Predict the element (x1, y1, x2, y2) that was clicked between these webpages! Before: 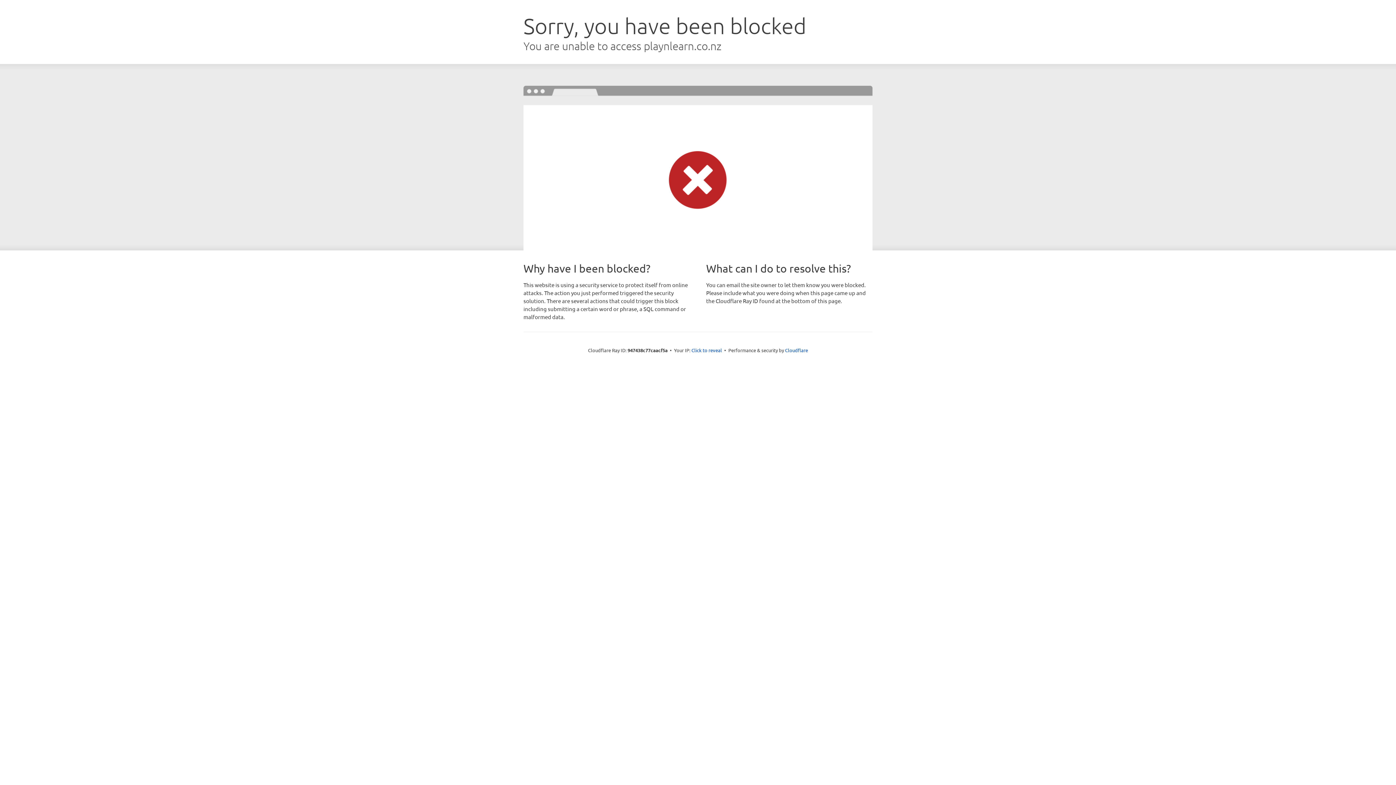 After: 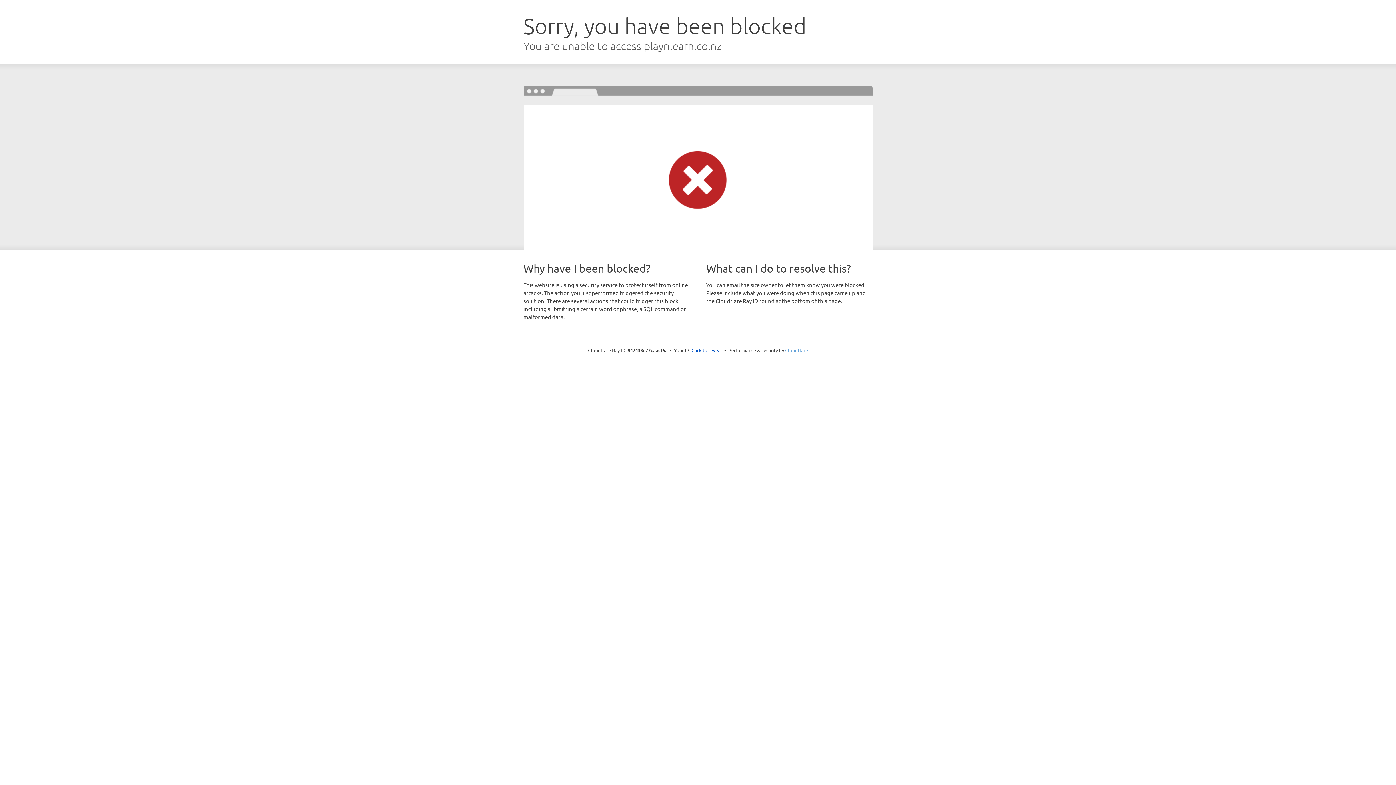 Action: label: Cloudflare bbox: (785, 347, 808, 353)